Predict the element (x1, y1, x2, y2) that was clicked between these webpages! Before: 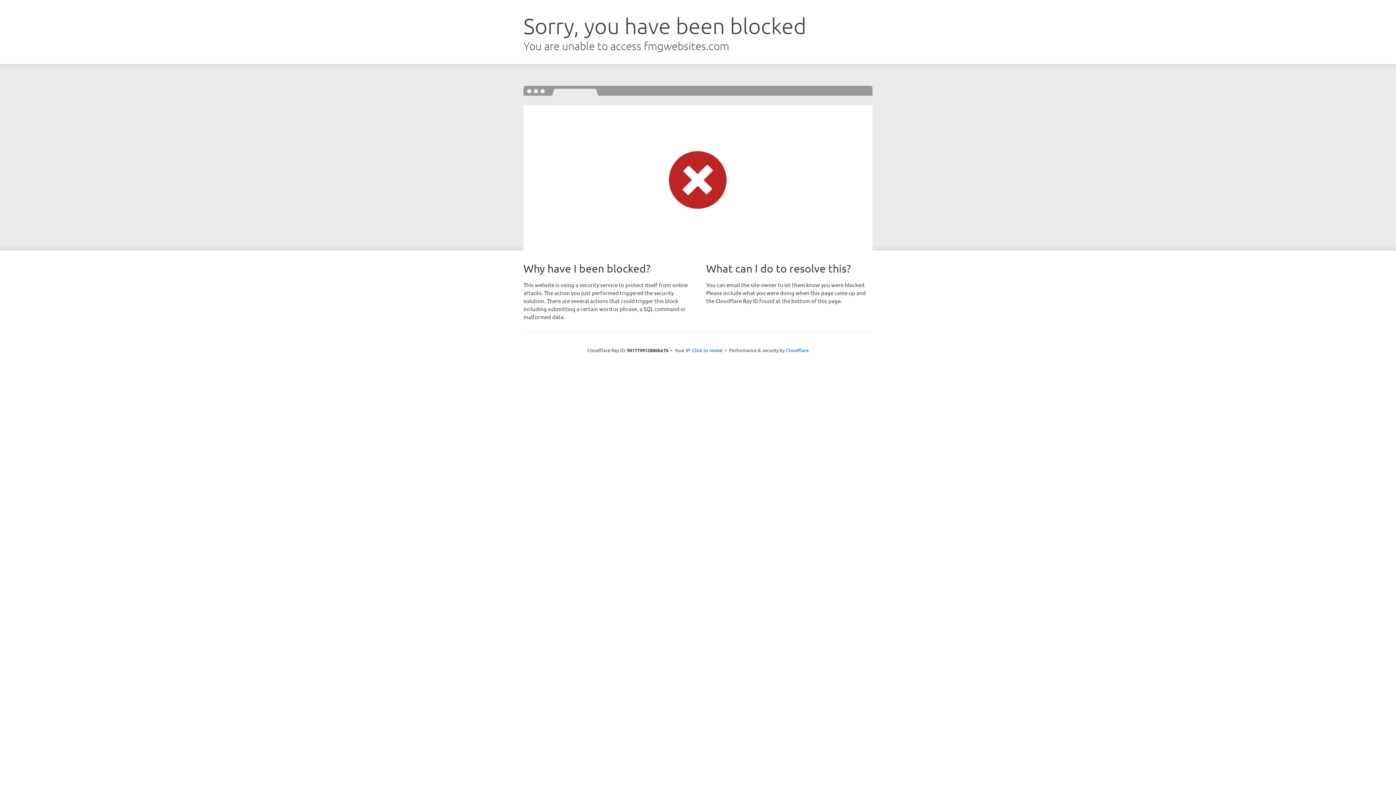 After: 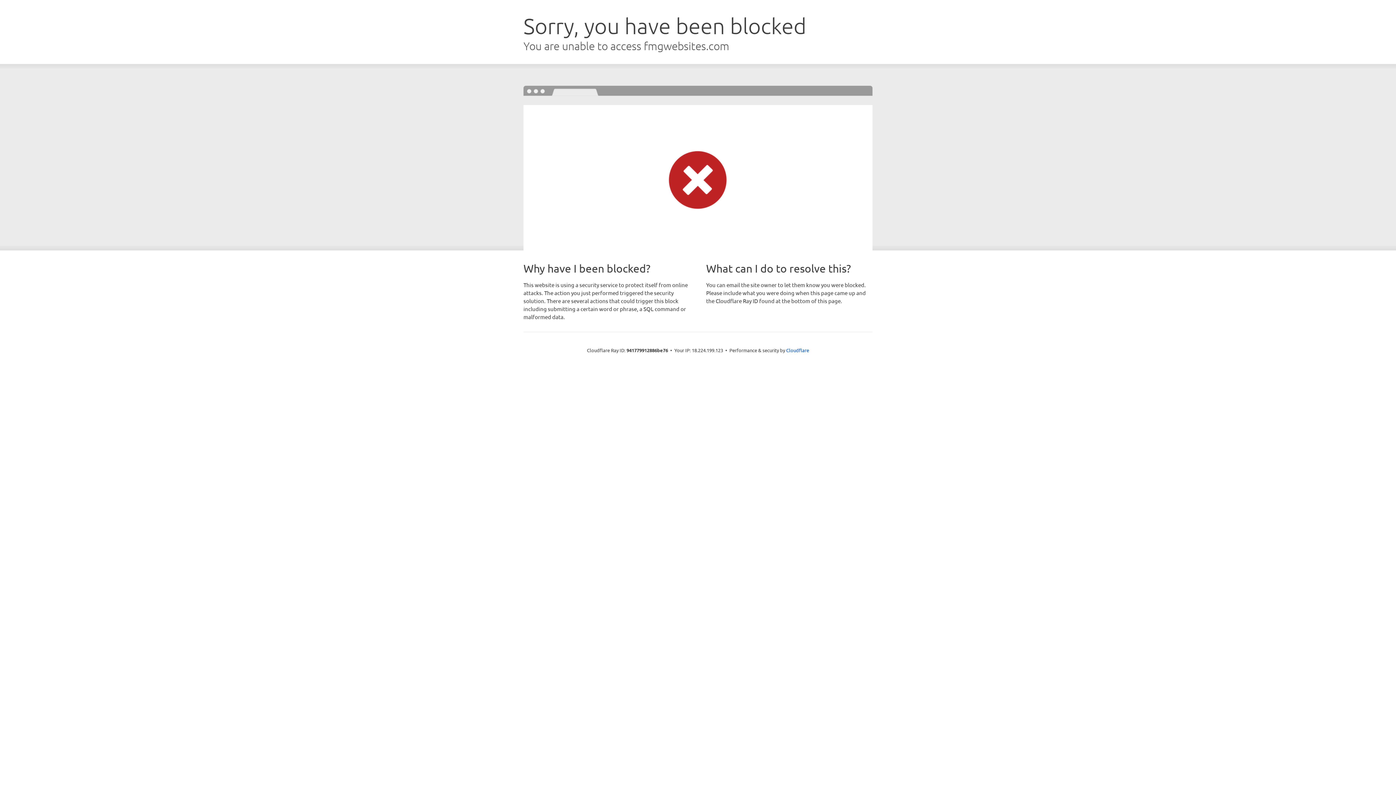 Action: bbox: (692, 346, 722, 353) label: Click to reveal